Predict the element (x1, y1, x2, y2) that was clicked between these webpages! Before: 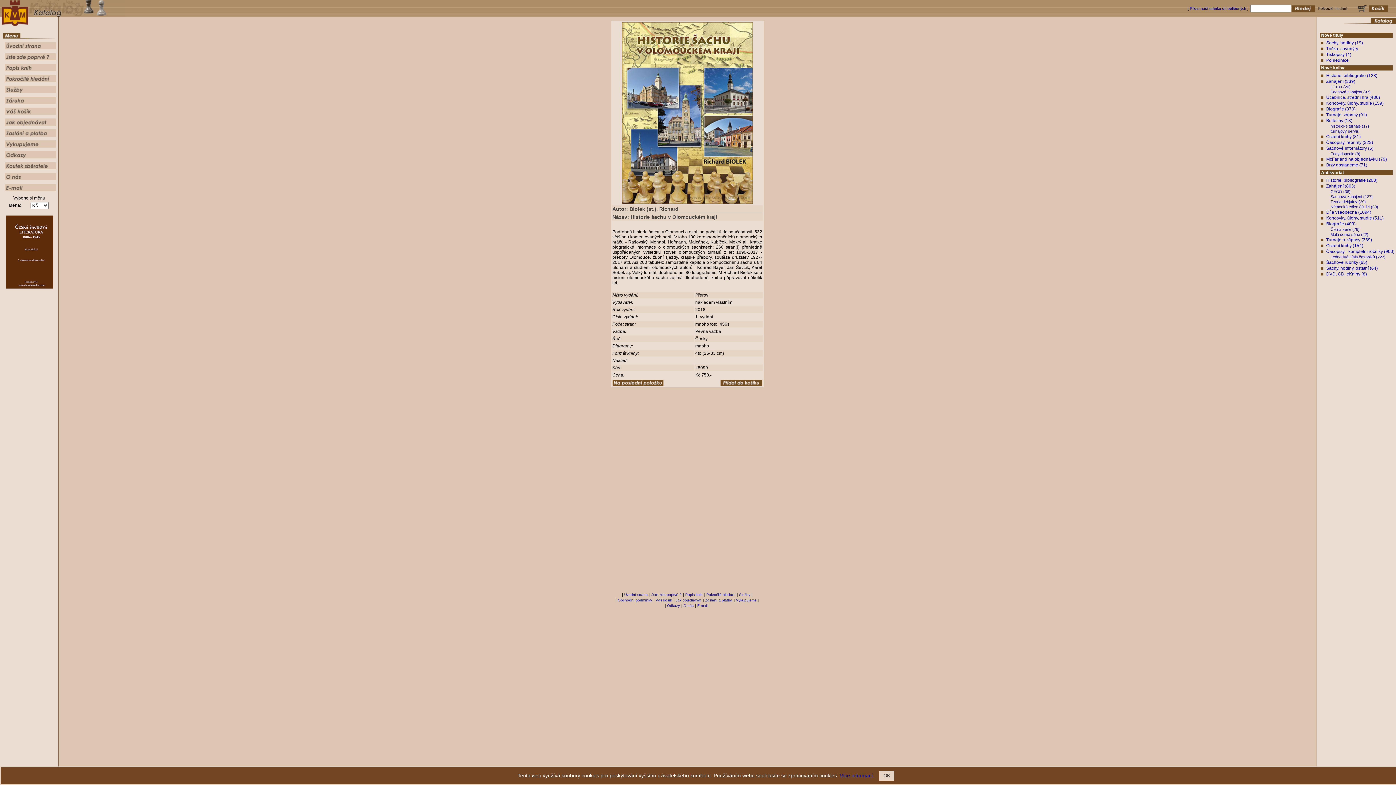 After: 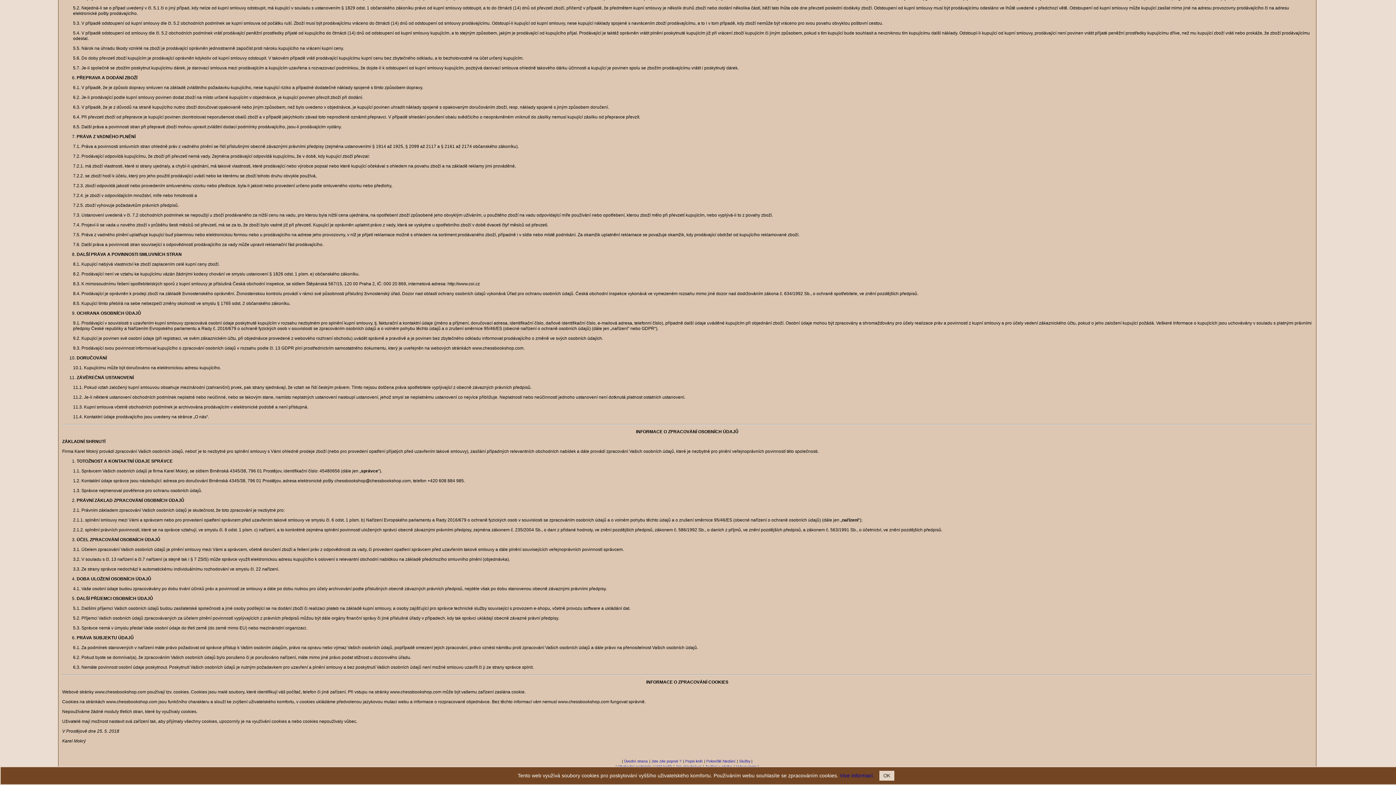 Action: label: Více informací. bbox: (840, 773, 874, 778)